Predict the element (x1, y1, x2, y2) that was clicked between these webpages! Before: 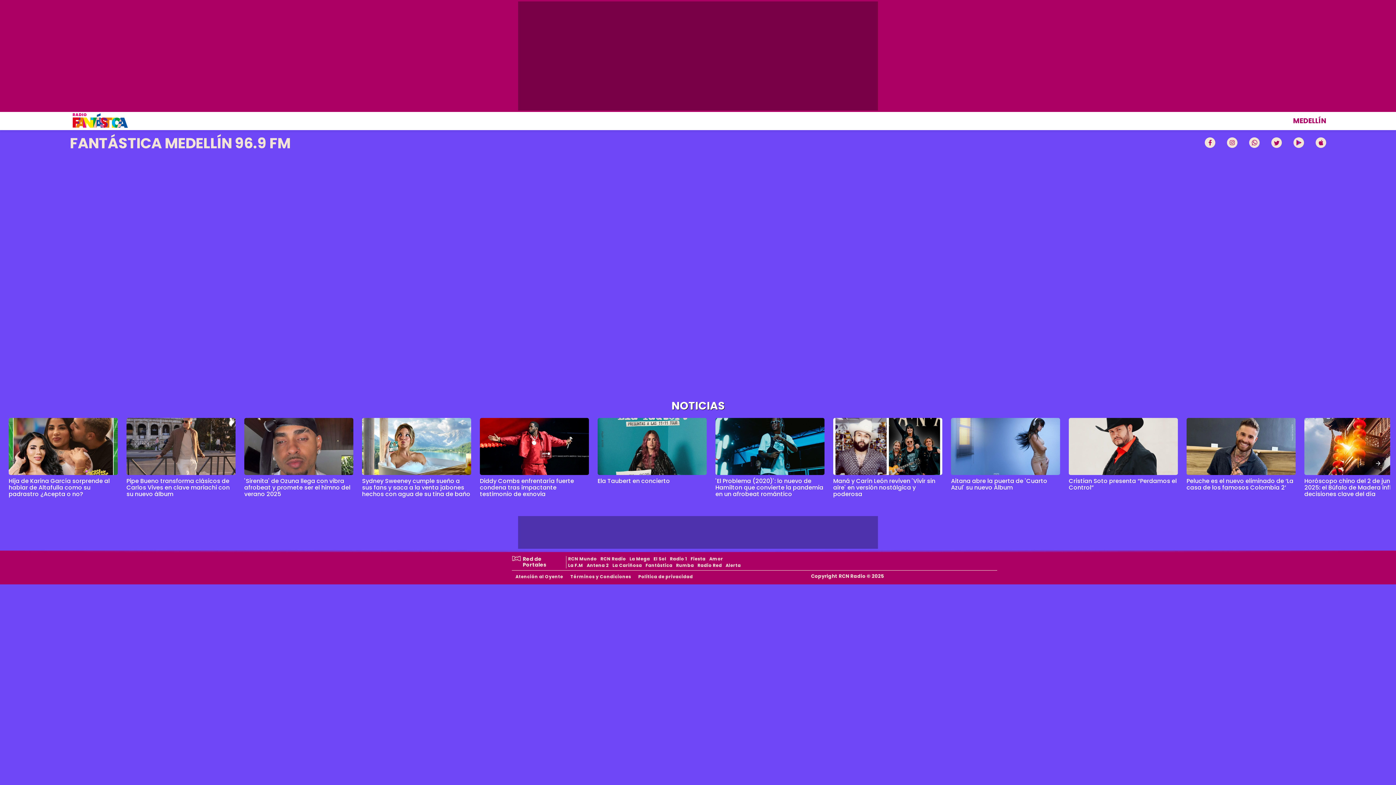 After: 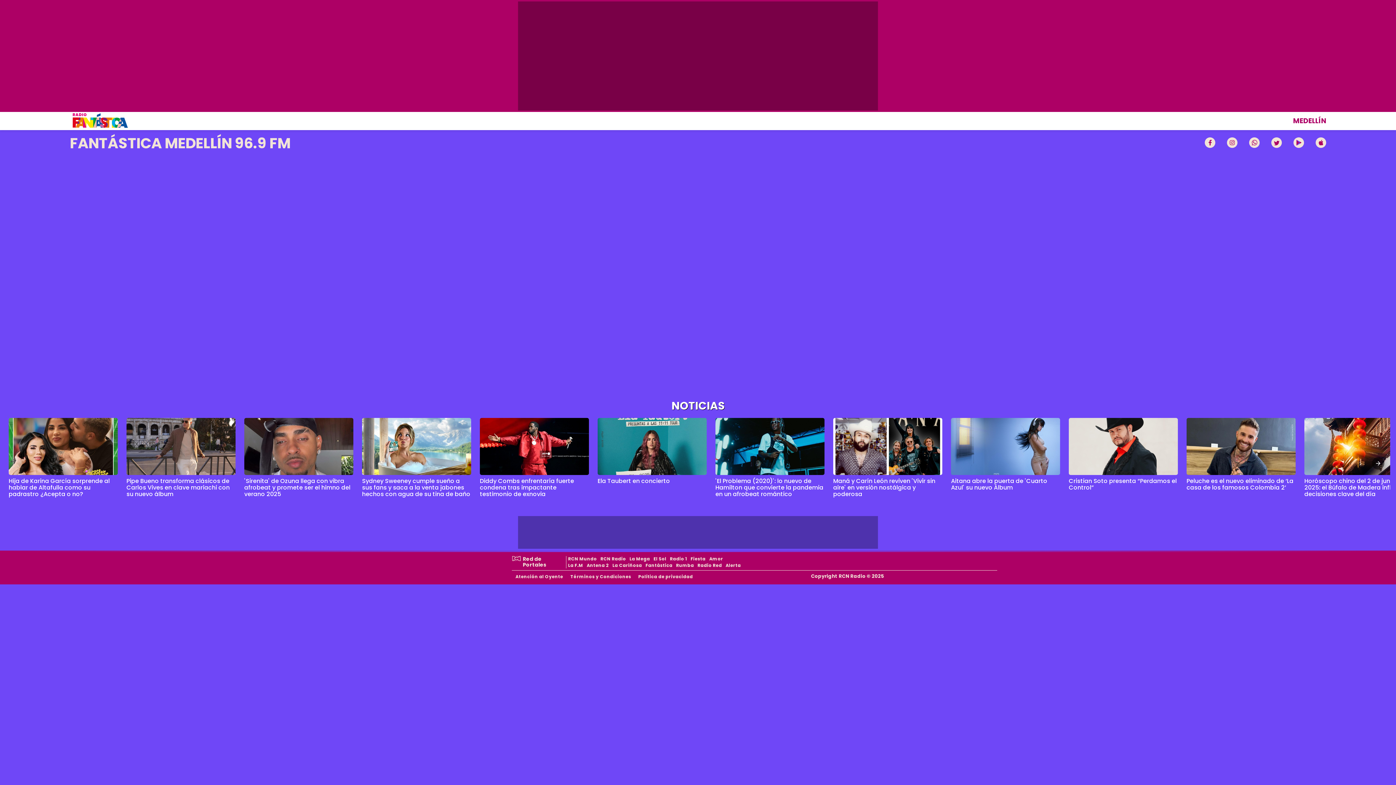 Action: bbox: (362, 418, 471, 475)